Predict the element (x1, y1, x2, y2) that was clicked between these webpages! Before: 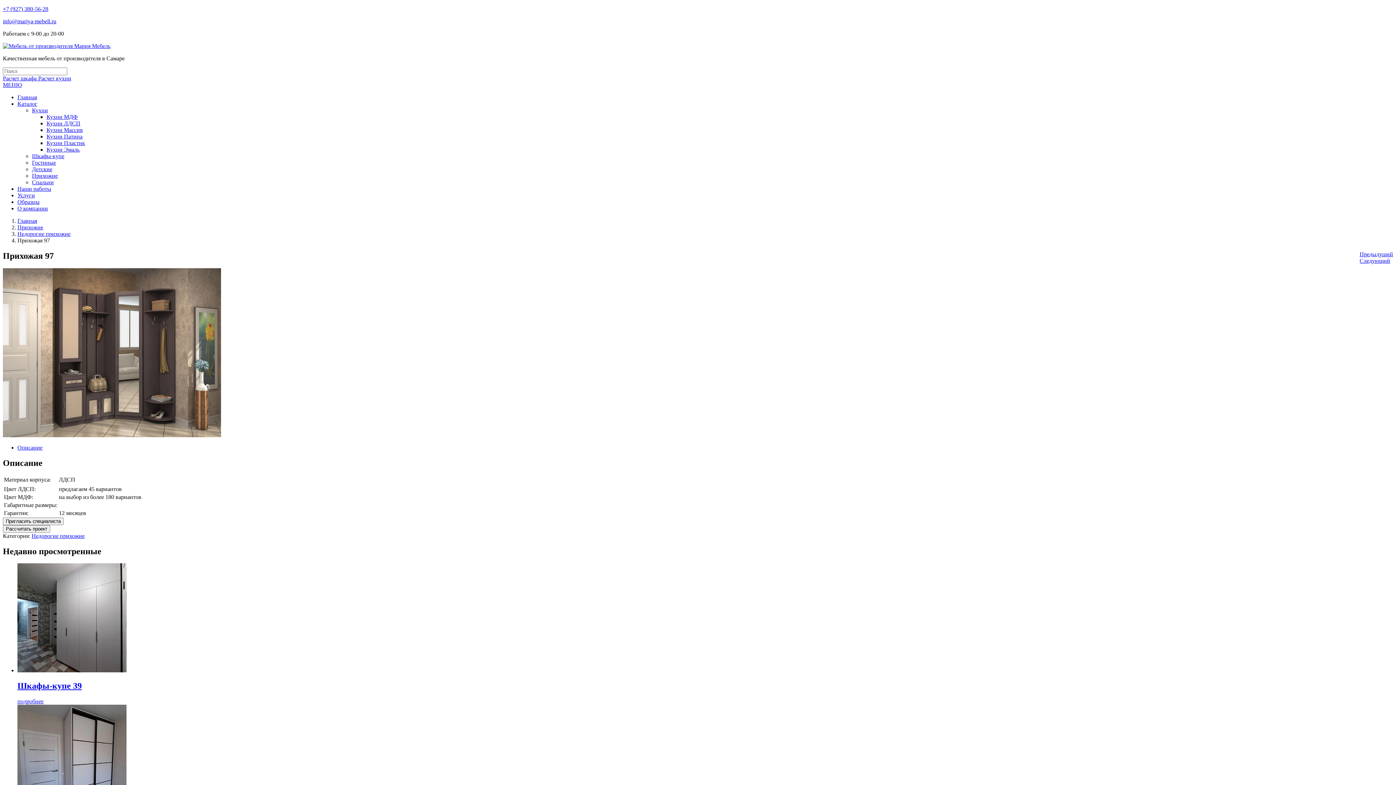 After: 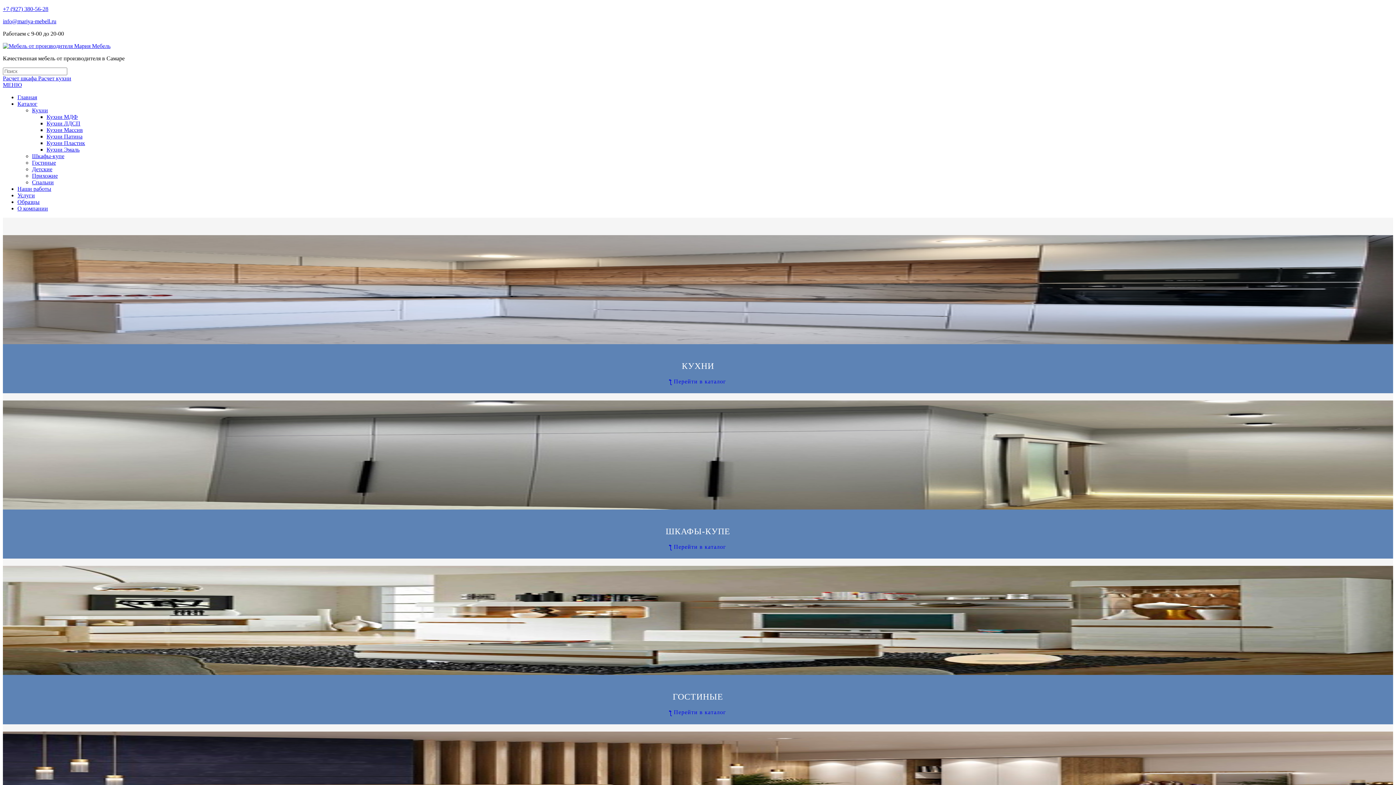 Action: label: Каталог bbox: (17, 100, 37, 106)